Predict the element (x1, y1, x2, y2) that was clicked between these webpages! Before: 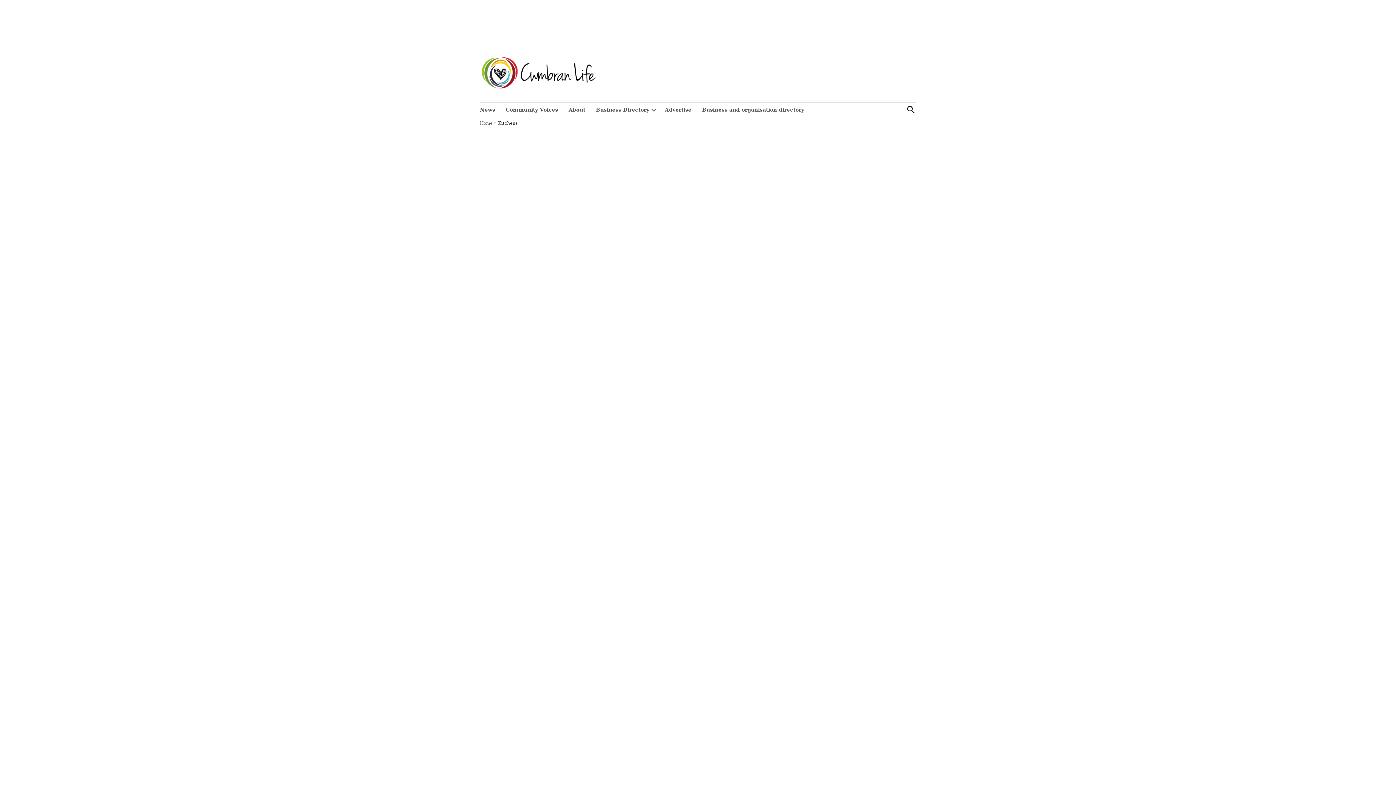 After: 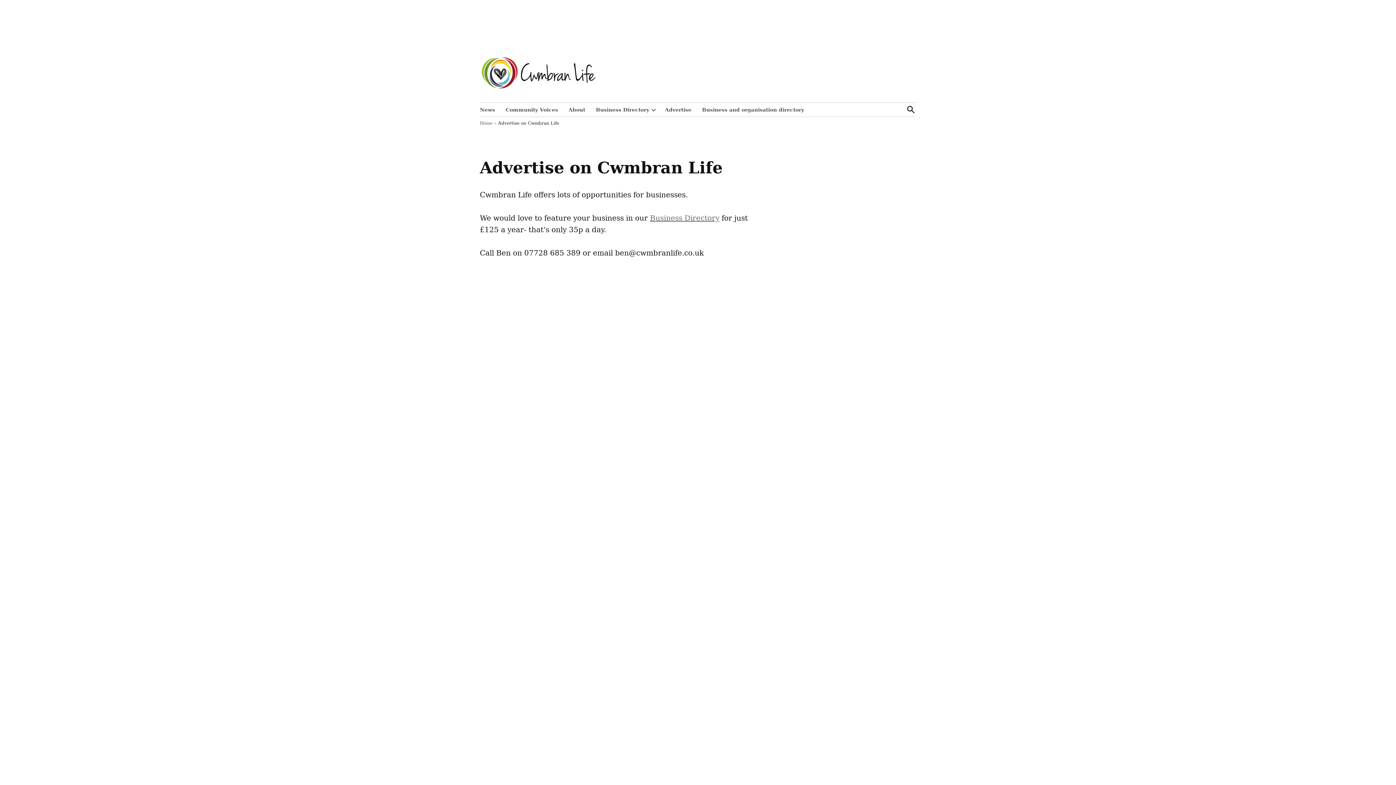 Action: bbox: (661, 105, 695, 114) label: Advertise